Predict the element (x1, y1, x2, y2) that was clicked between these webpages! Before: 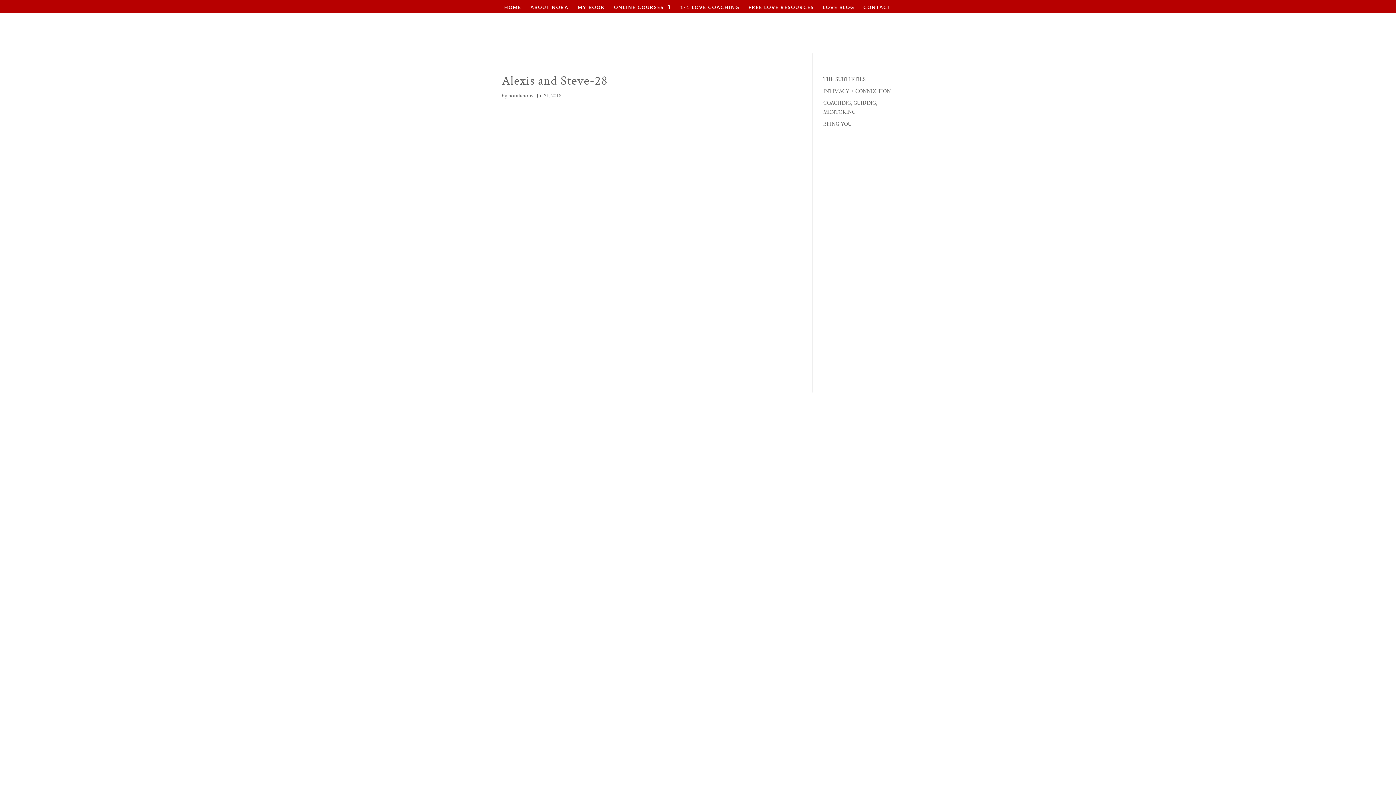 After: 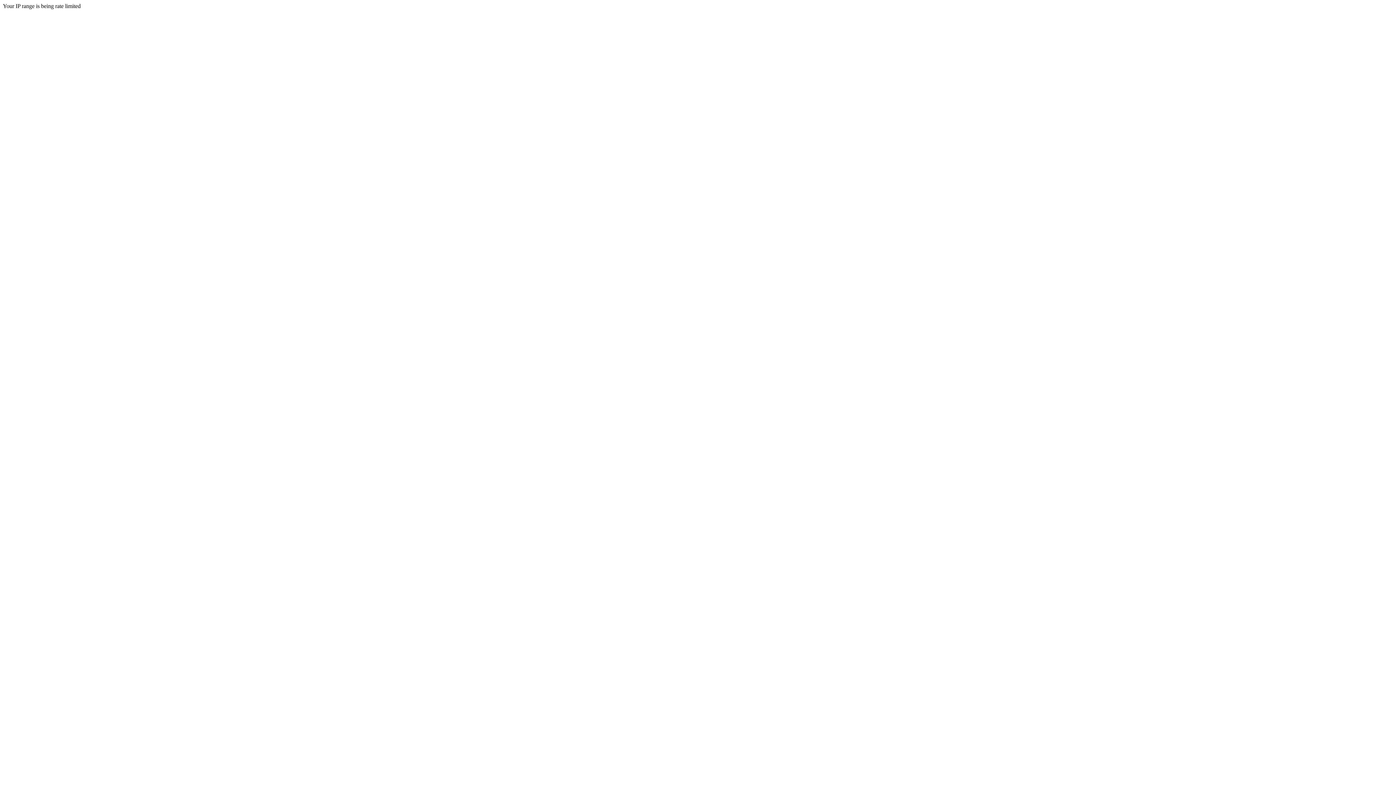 Action: label: FREE LOVE RESOURCES bbox: (748, 4, 814, 12)